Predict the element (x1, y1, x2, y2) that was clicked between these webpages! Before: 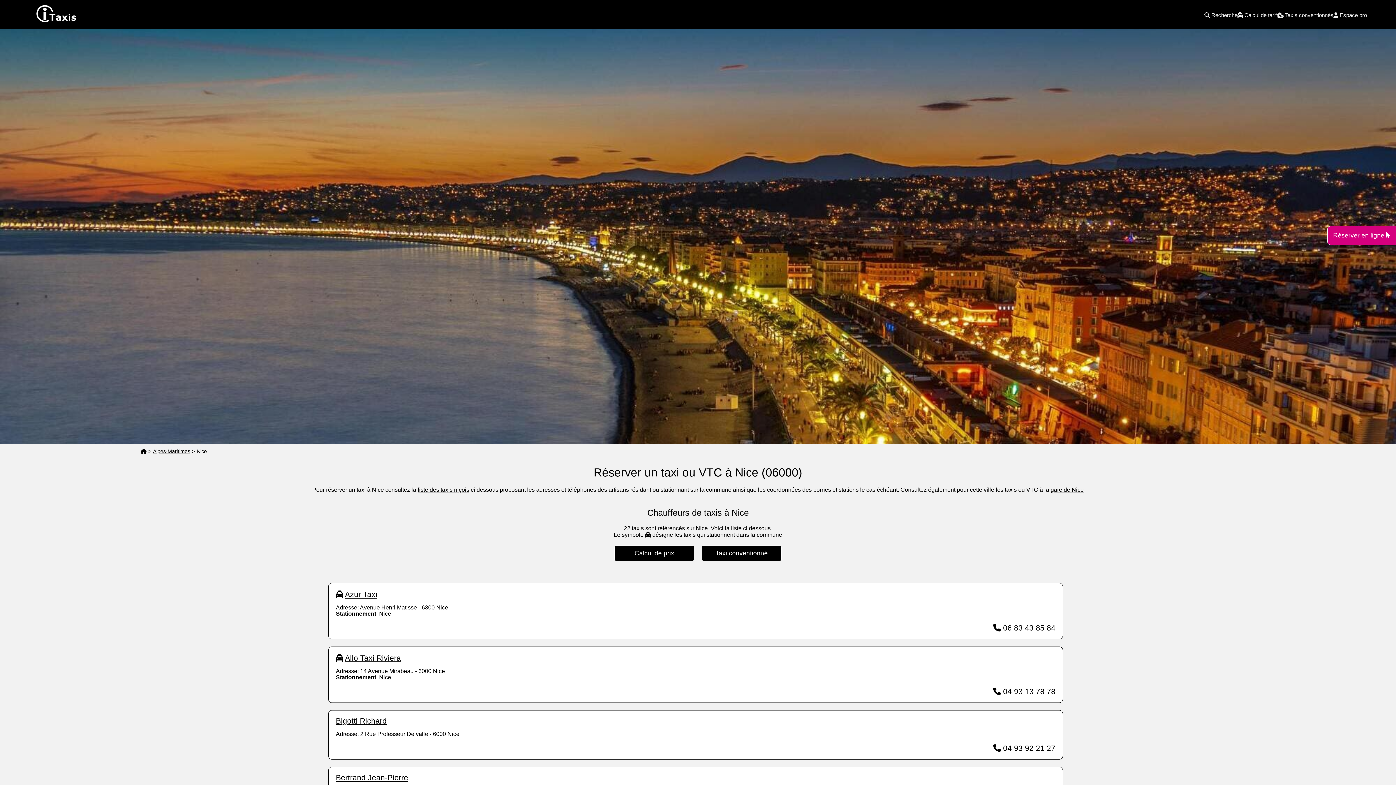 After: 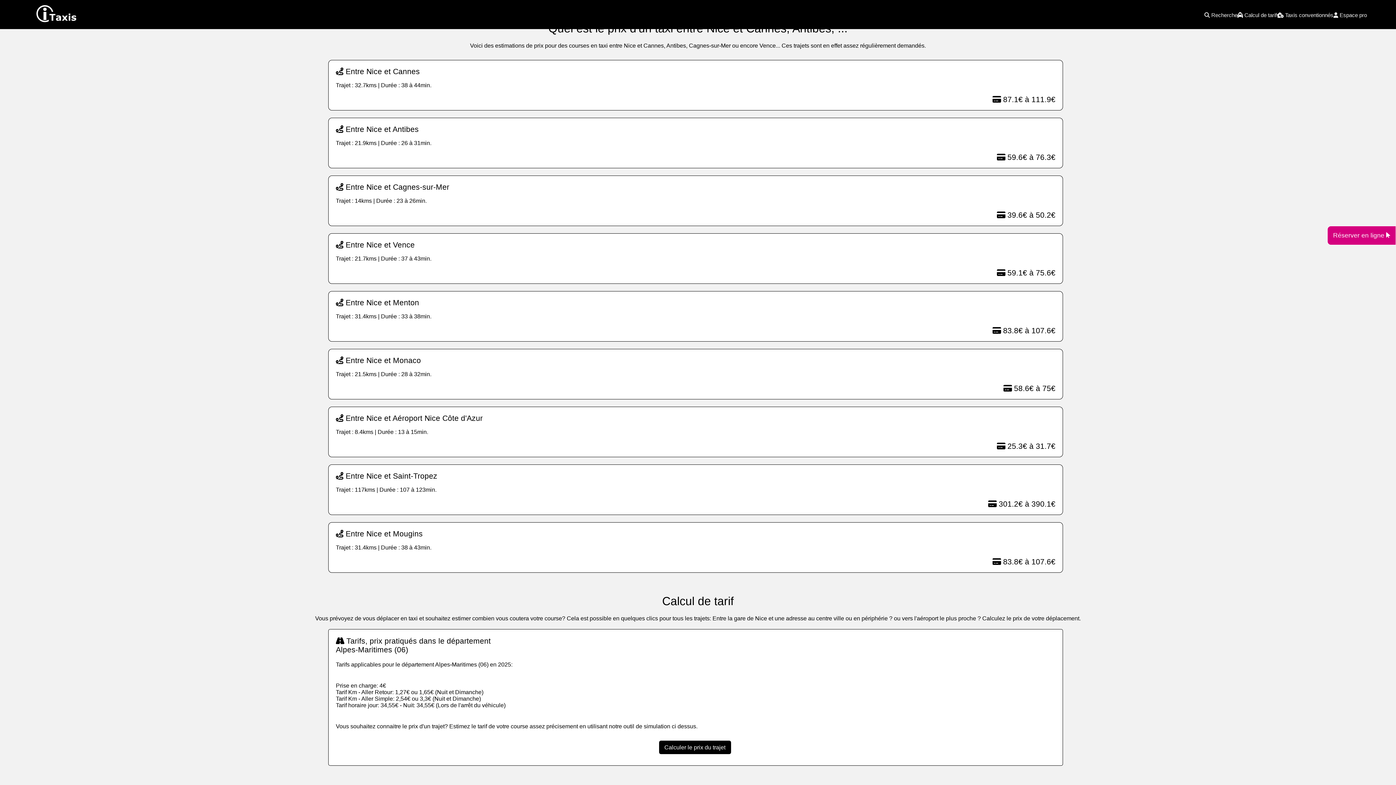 Action: label: Calcul de prix bbox: (614, 545, 694, 561)